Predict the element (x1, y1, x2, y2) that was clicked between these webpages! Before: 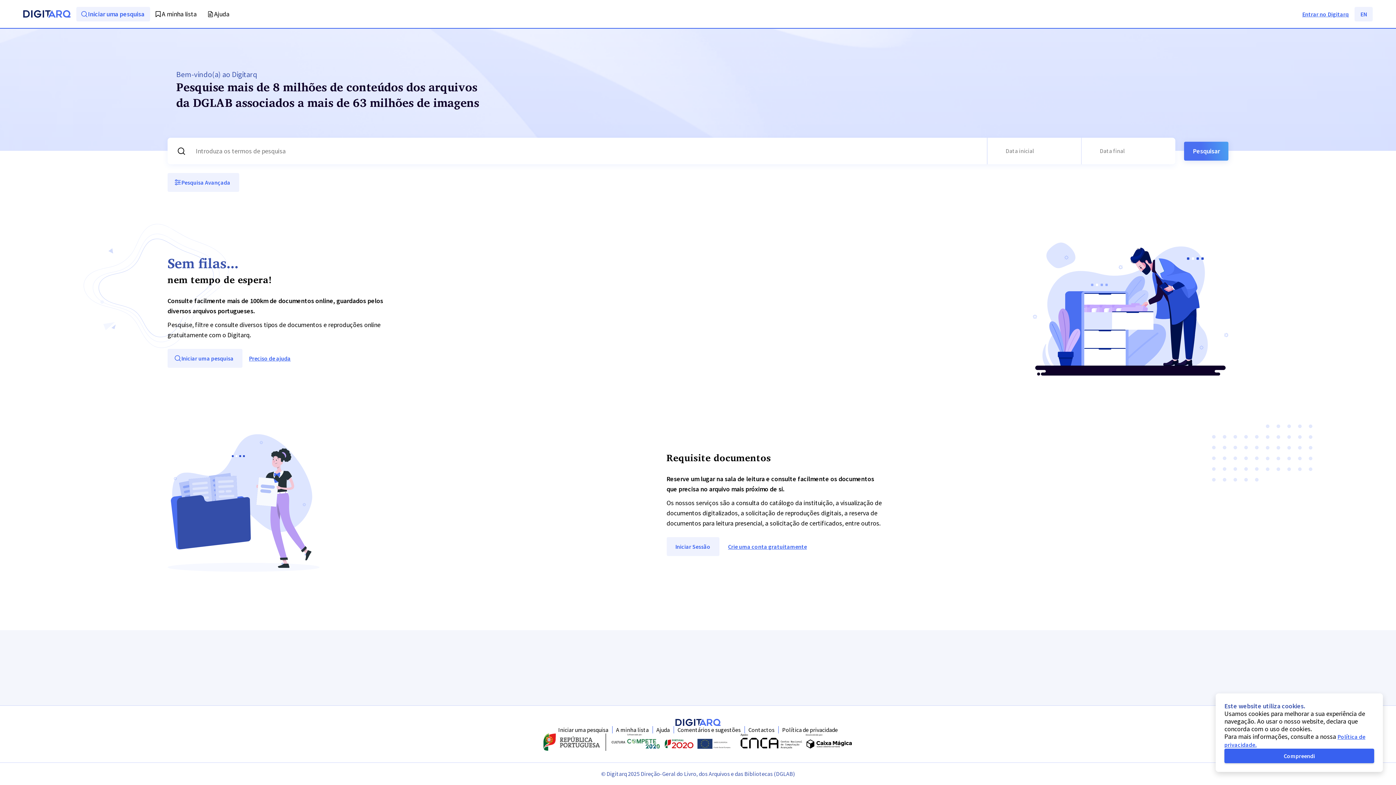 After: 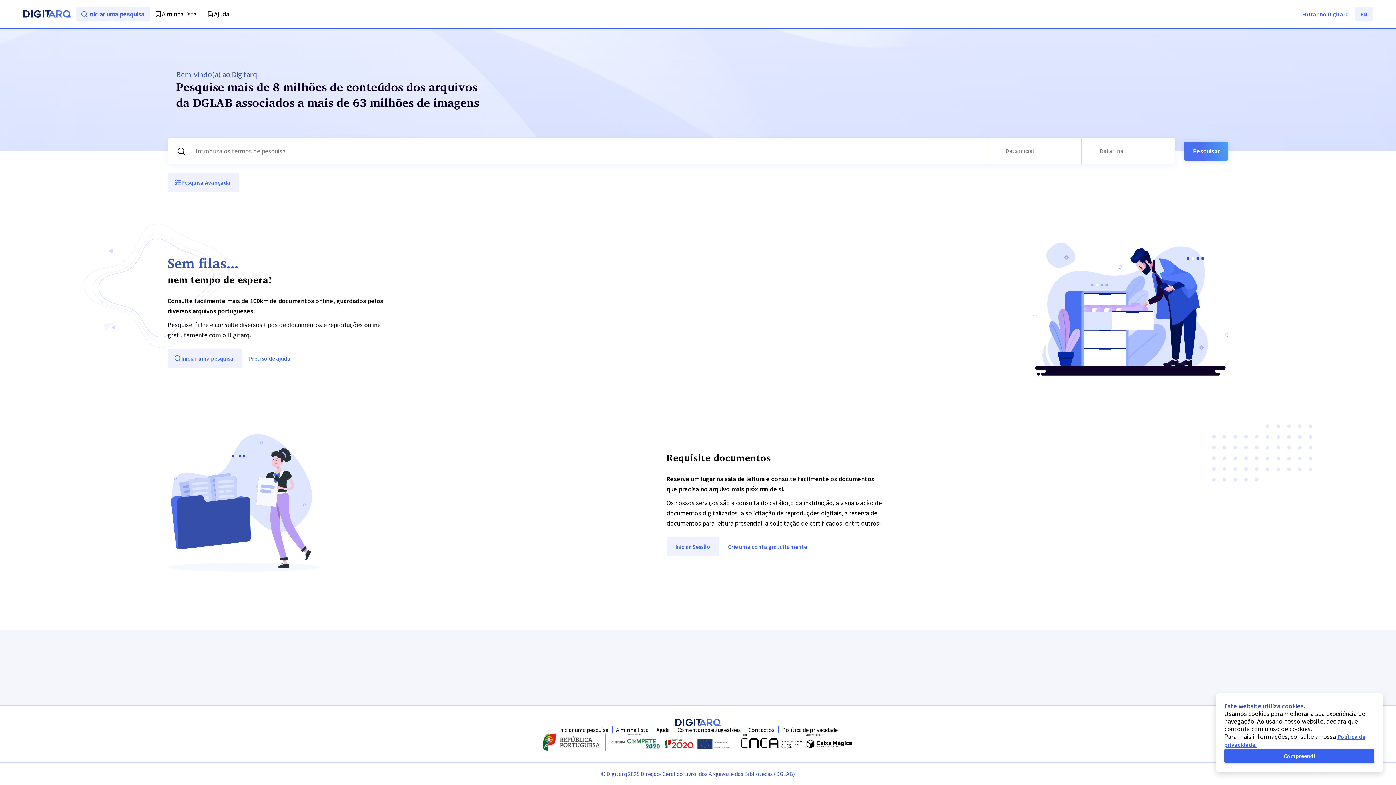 Action: bbox: (677, 726, 740, 733) label: Comentários e sugestões